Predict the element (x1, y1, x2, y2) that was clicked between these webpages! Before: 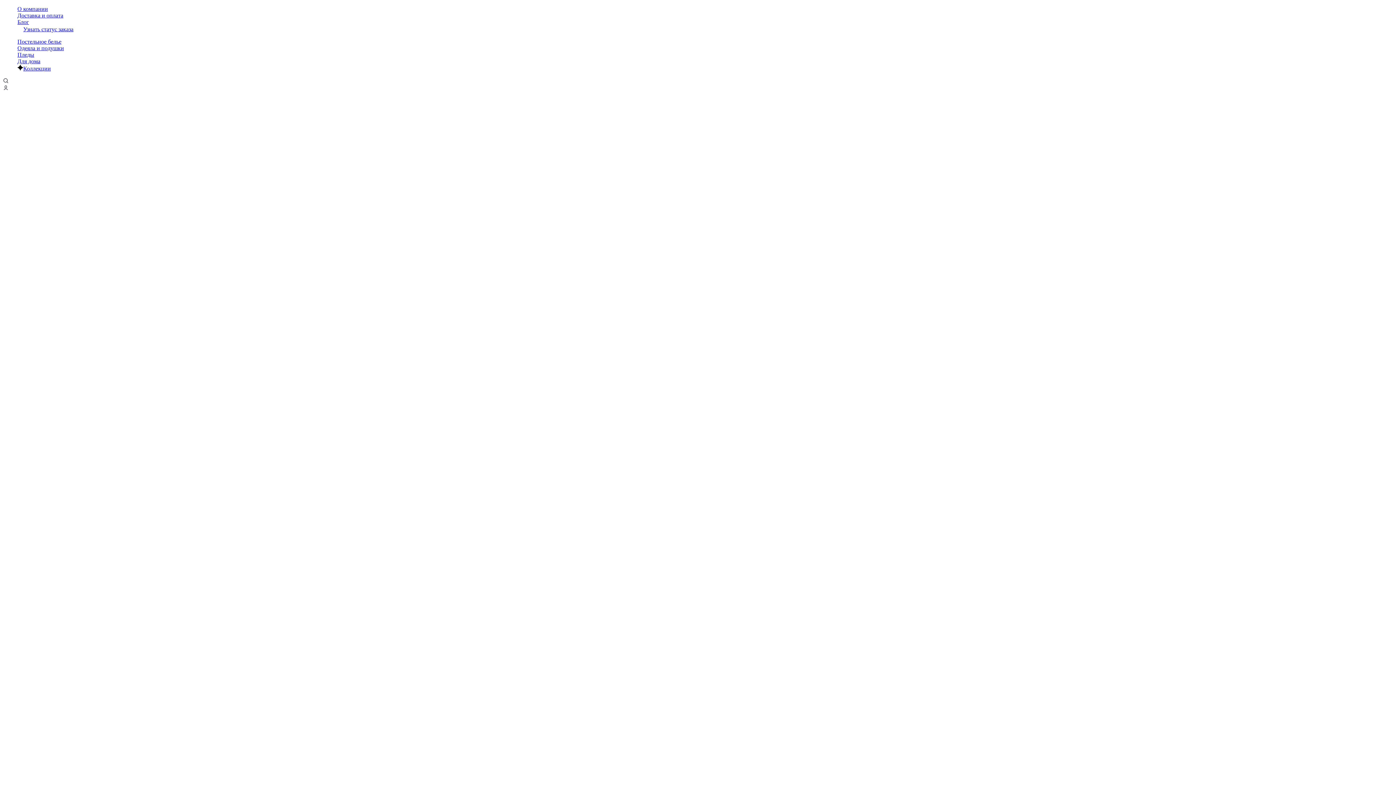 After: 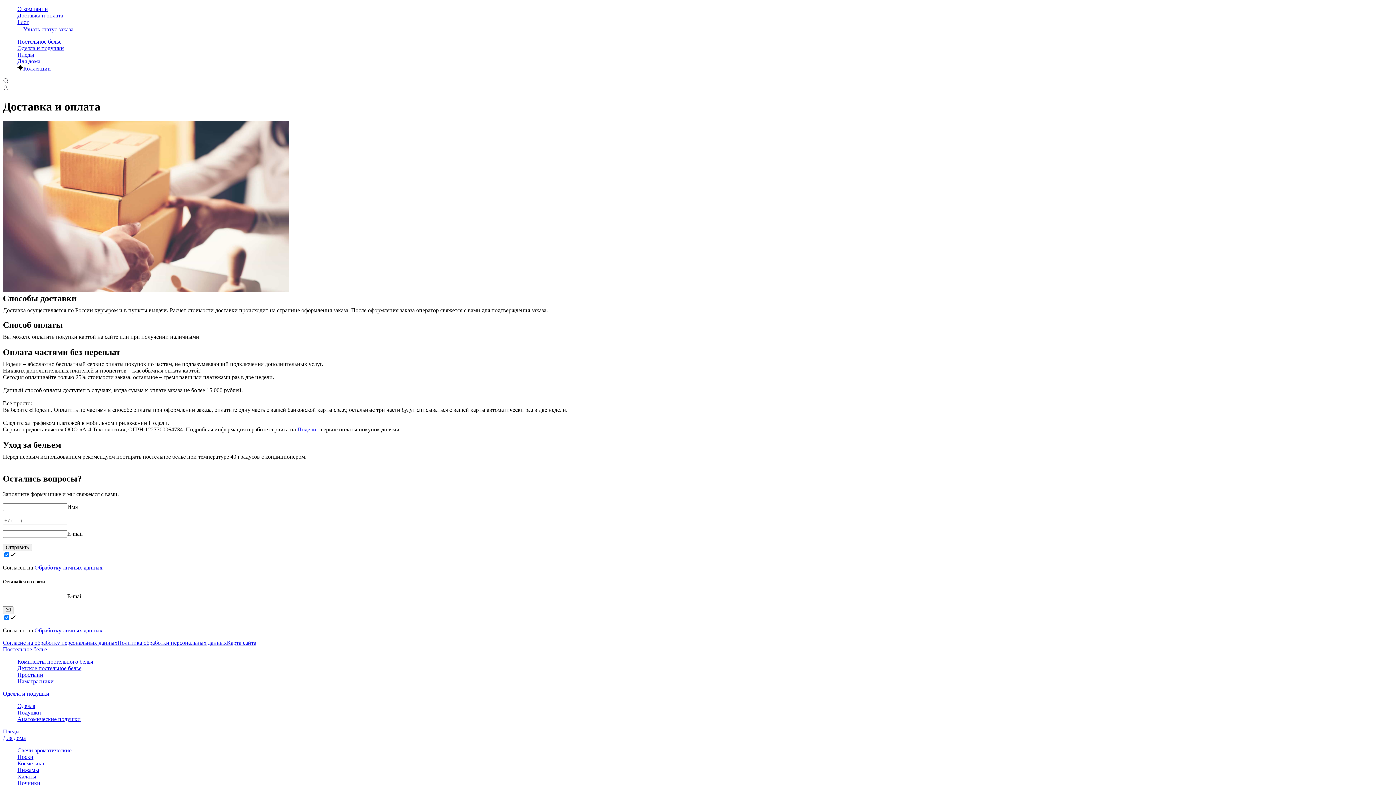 Action: bbox: (17, 12, 63, 18) label: Доставка и оплата